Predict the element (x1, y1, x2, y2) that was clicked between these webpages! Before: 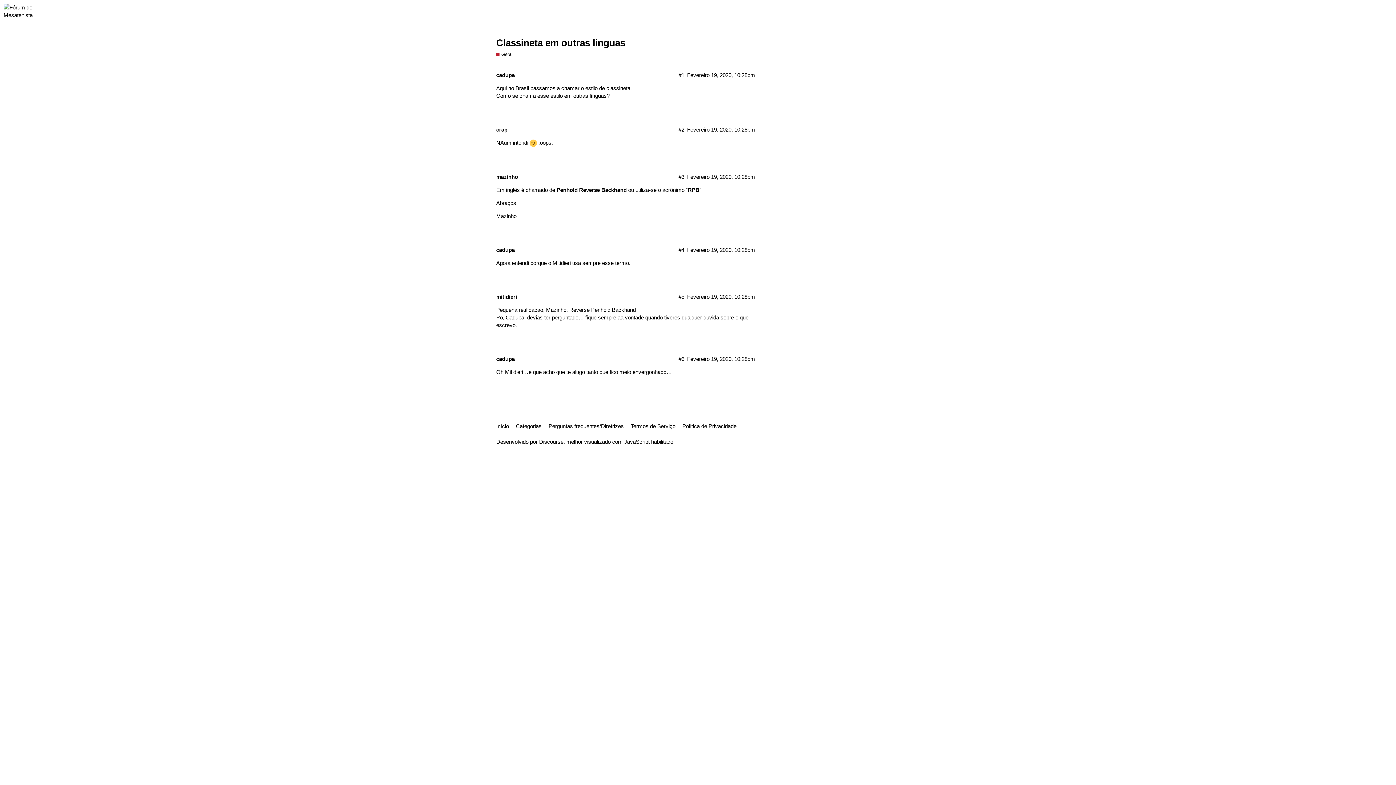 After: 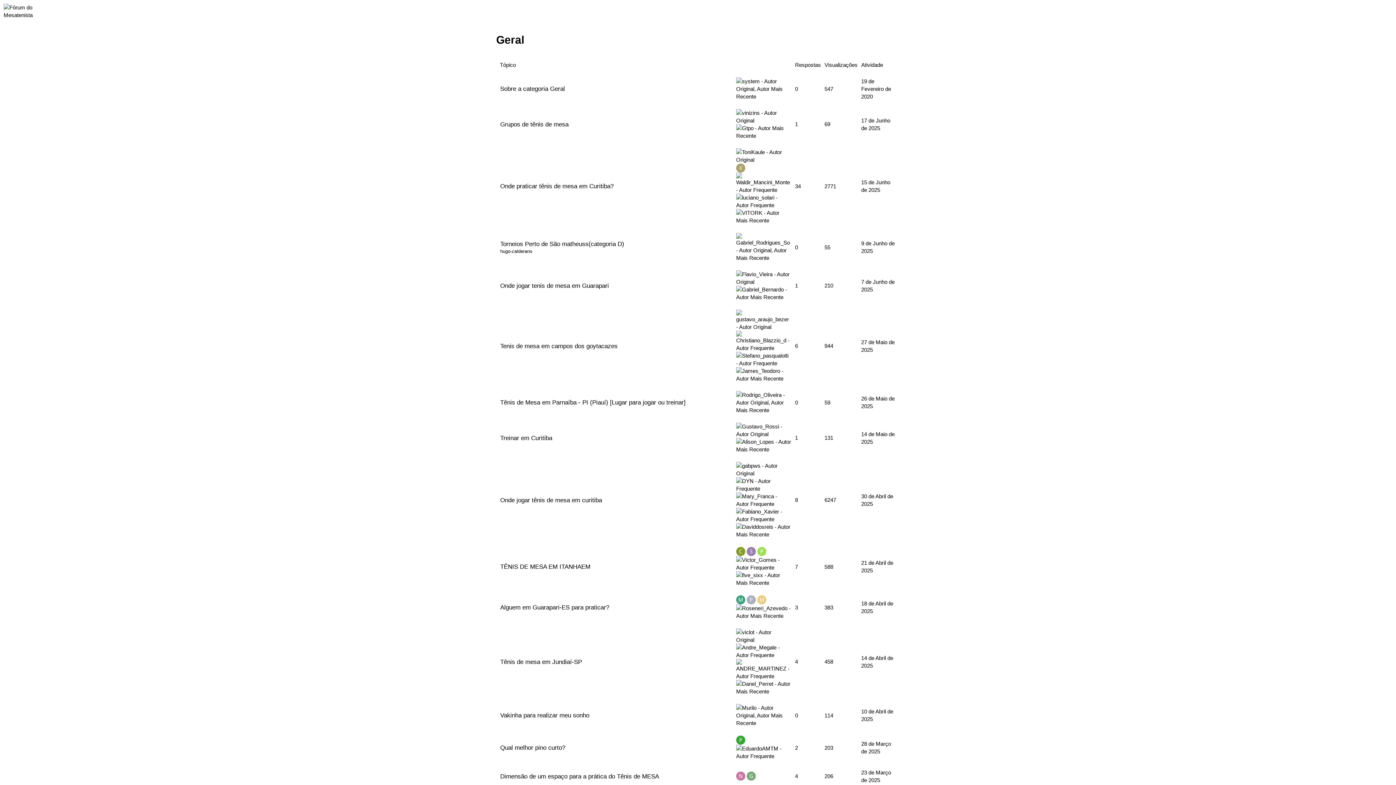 Action: bbox: (496, 51, 512, 57) label: Geral